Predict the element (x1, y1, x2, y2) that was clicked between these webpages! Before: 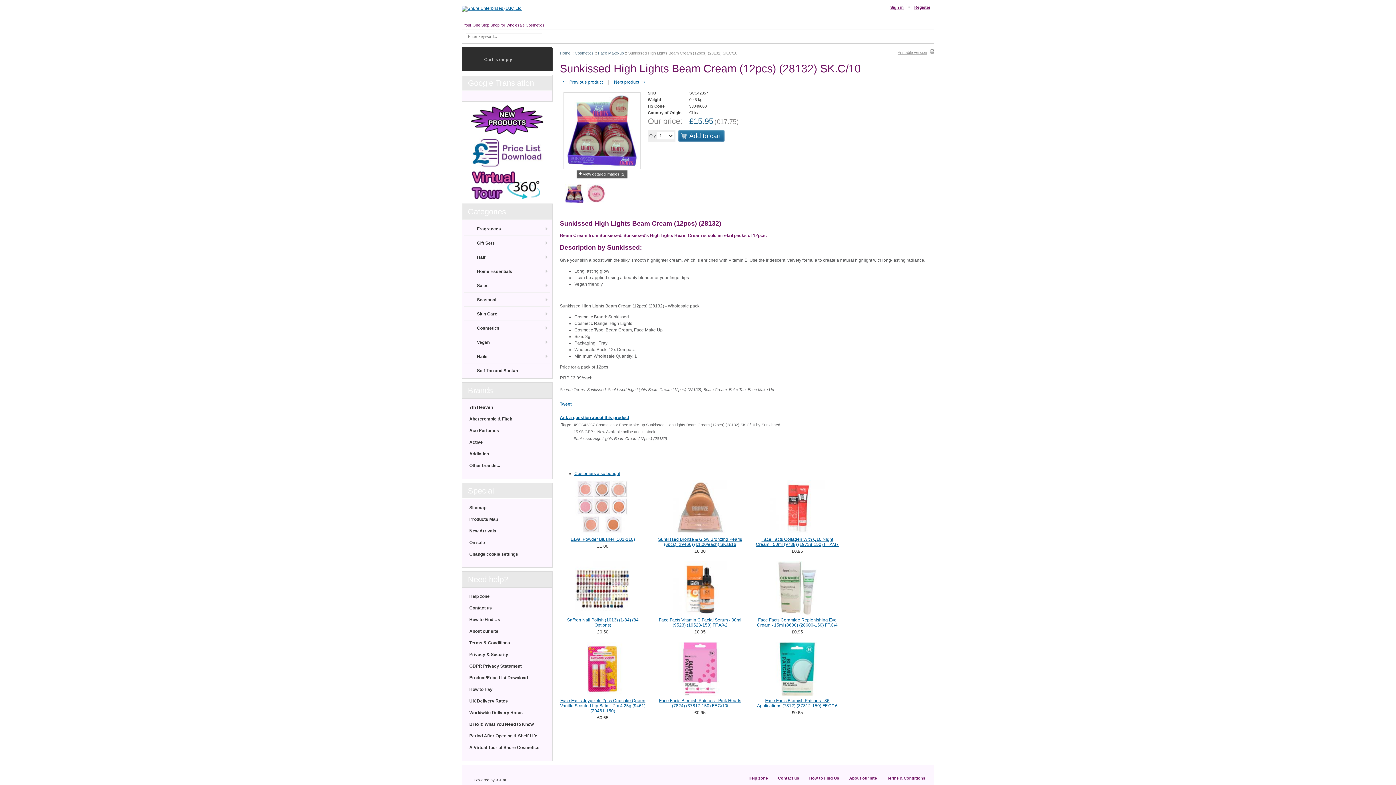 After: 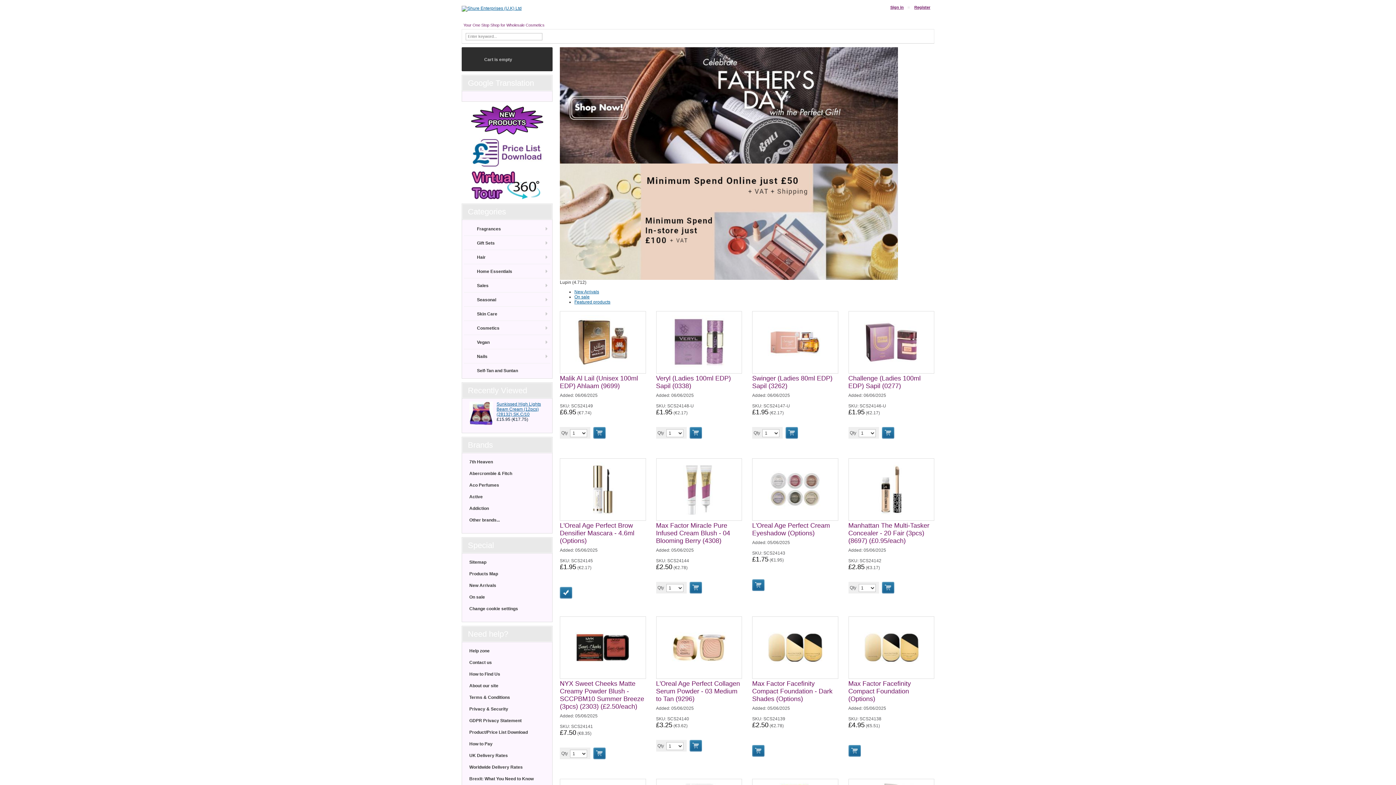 Action: label: Customers also bought bbox: (574, 471, 620, 476)